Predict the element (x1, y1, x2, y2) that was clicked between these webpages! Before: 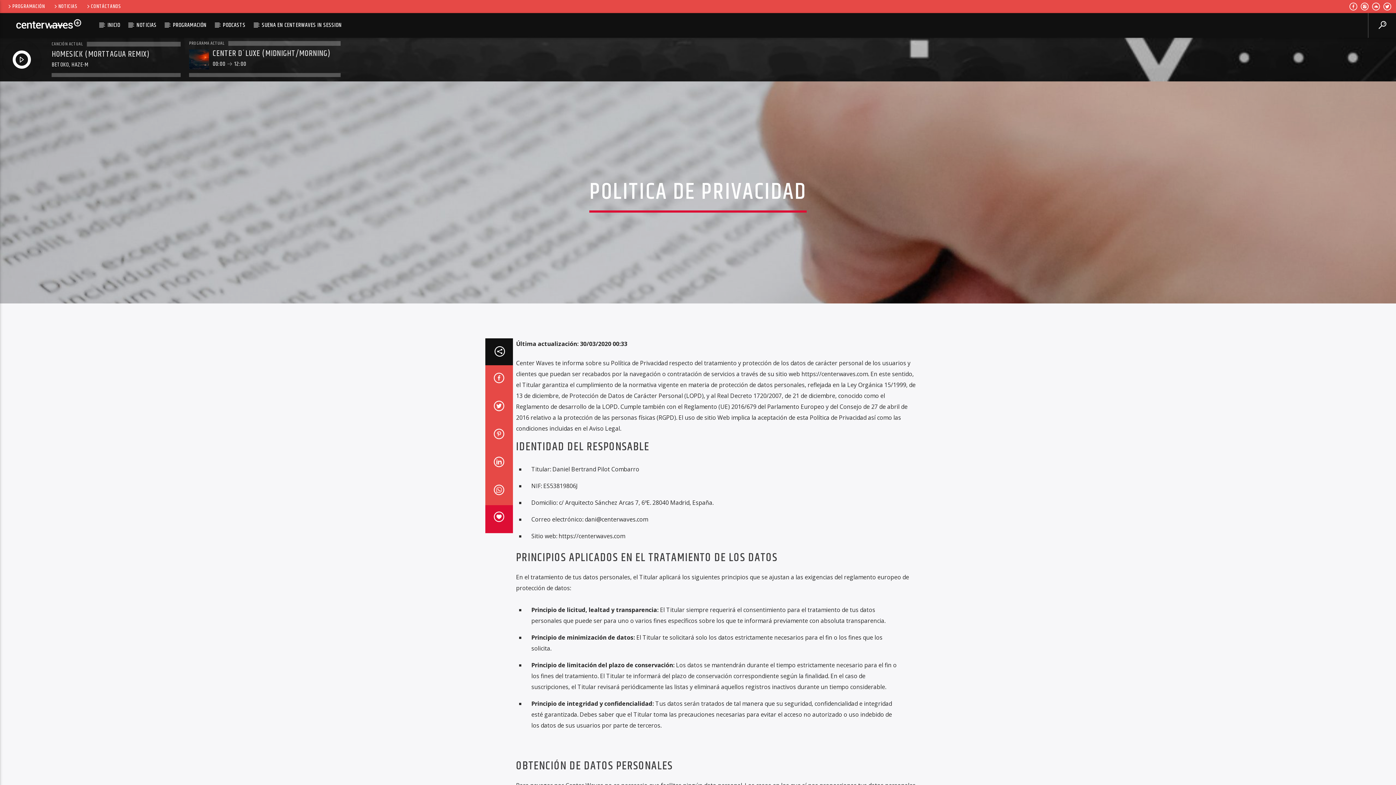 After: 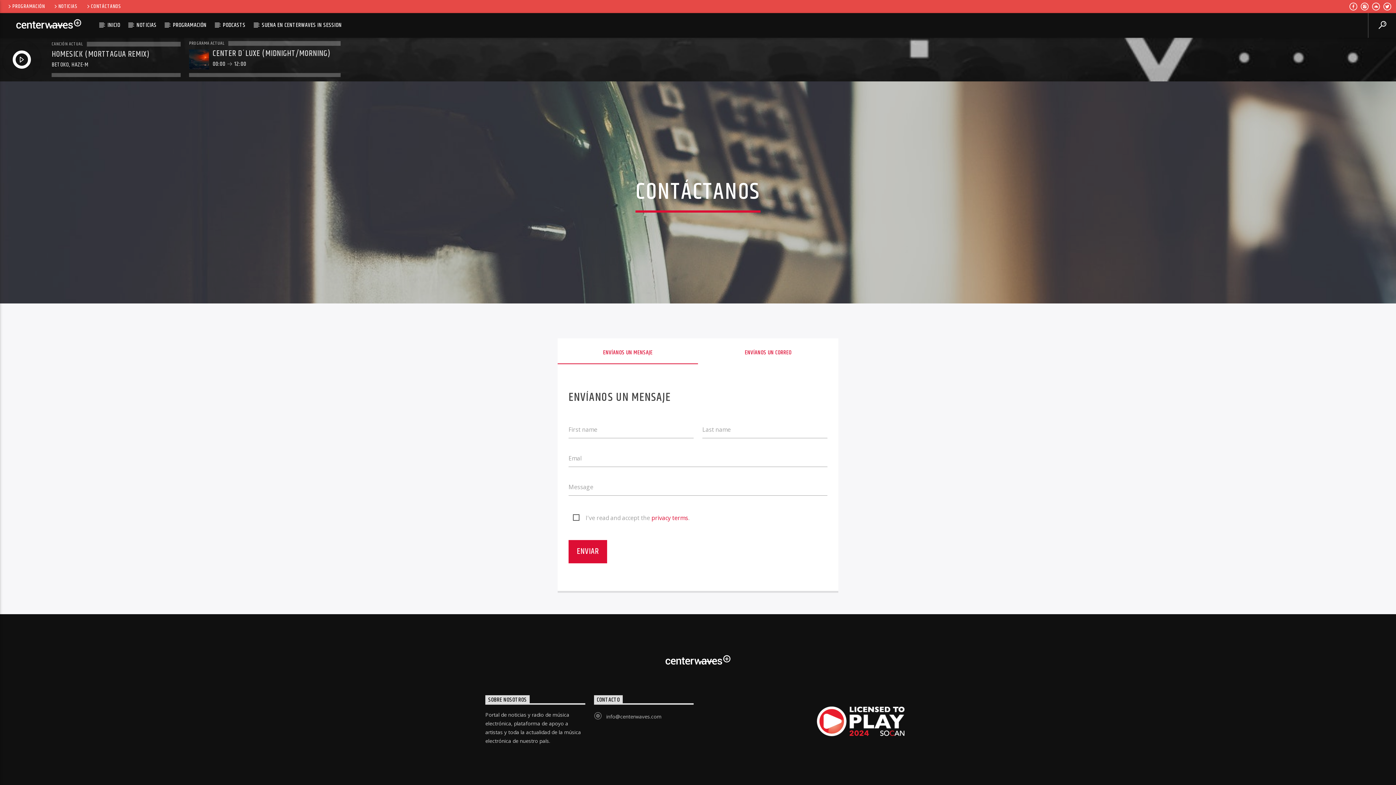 Action: bbox: (82, 2, 124, 10) label: CONTÁCTANOS